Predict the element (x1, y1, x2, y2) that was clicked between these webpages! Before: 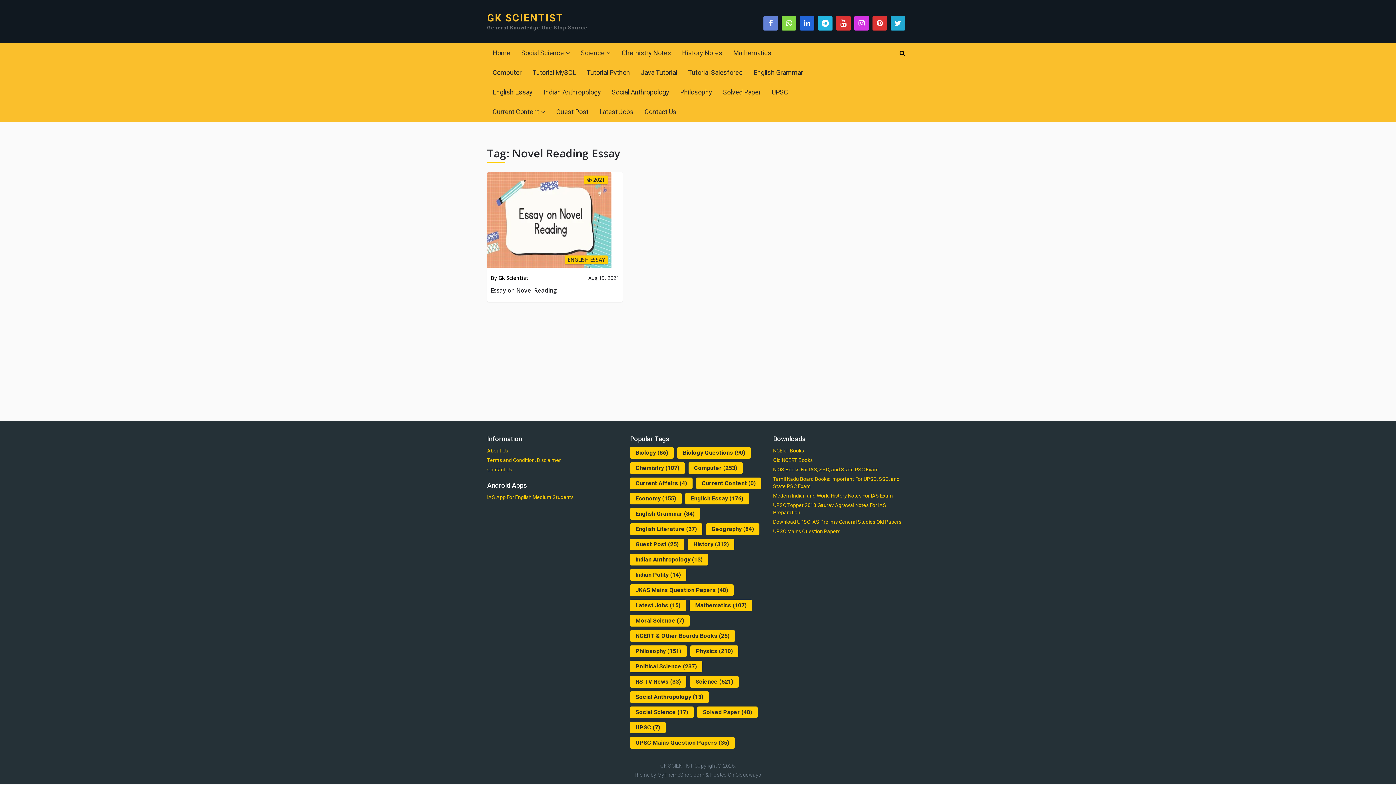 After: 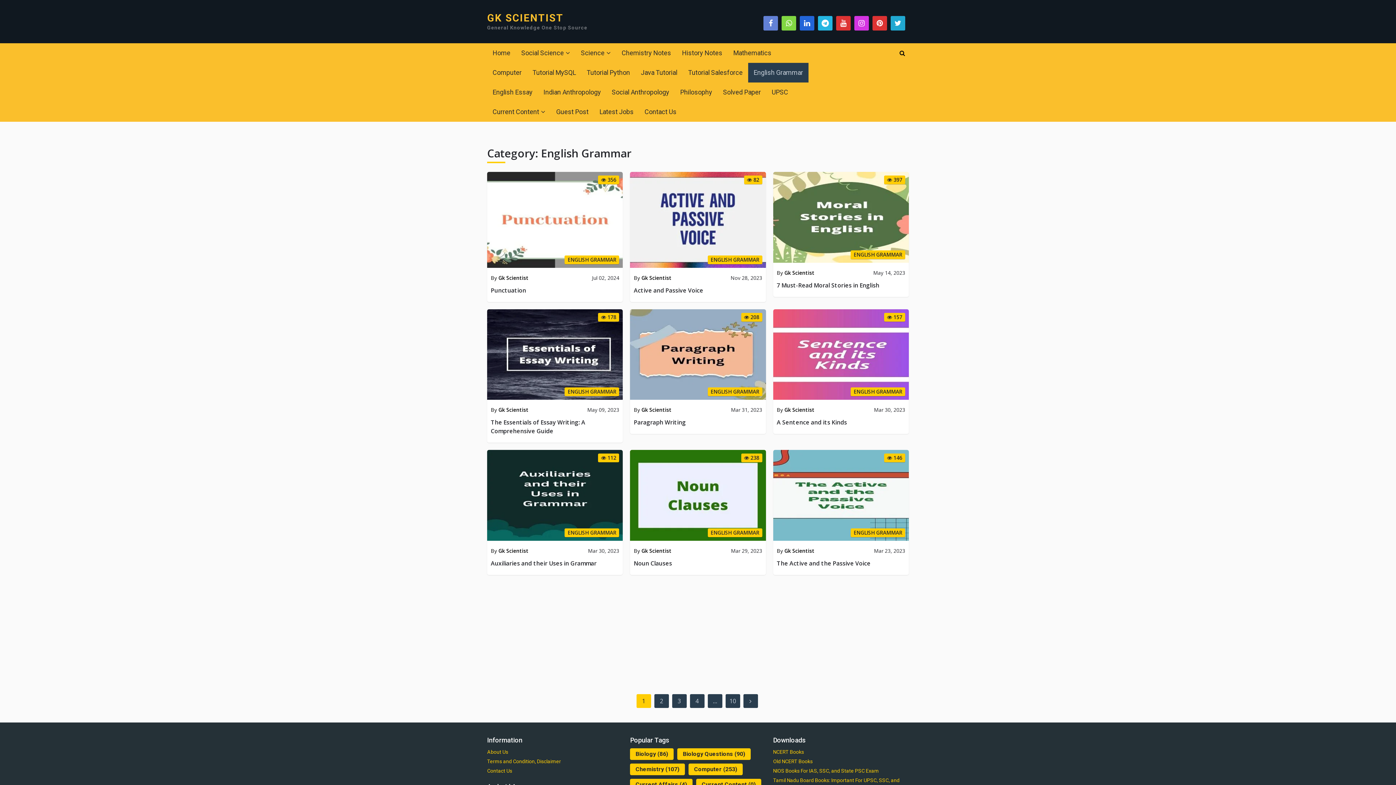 Action: label: English Grammar bbox: (748, 62, 808, 82)